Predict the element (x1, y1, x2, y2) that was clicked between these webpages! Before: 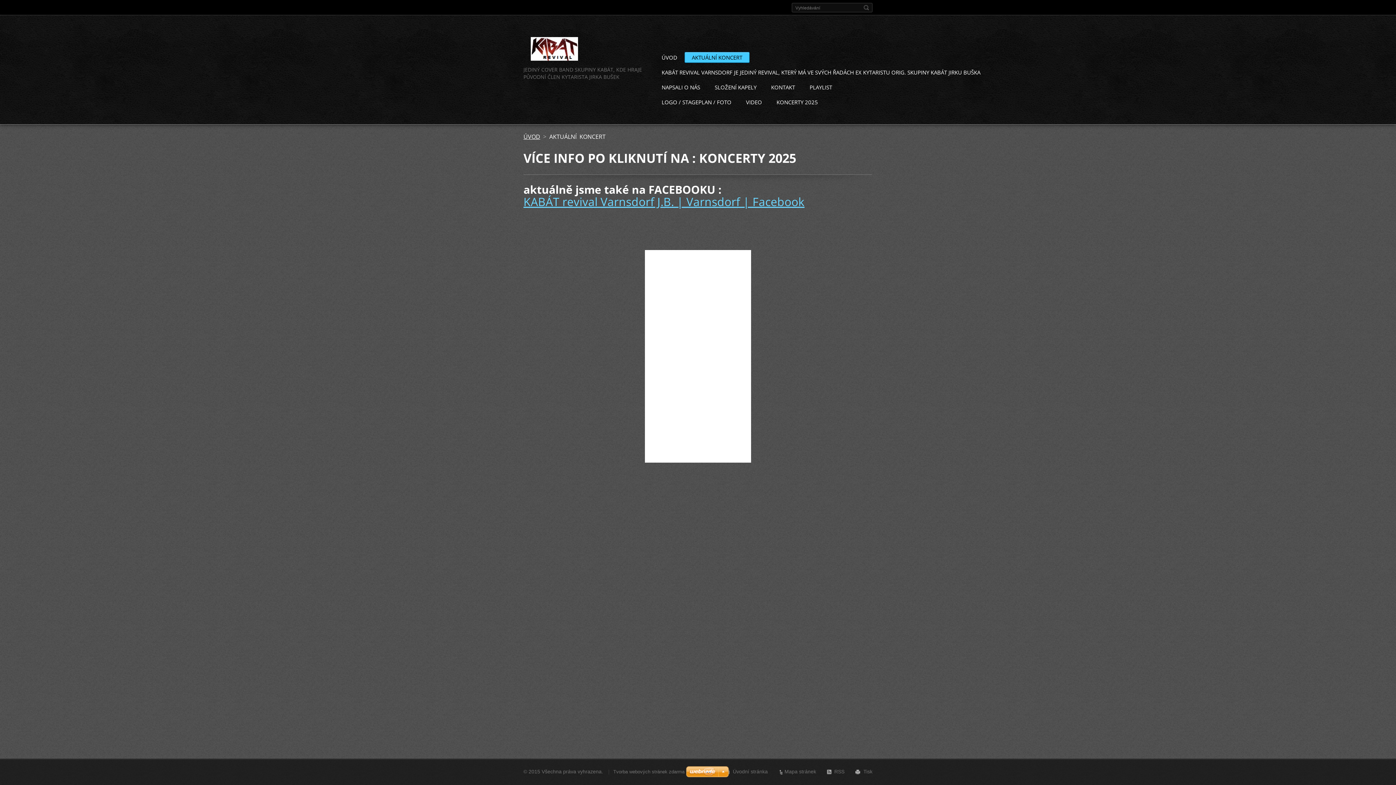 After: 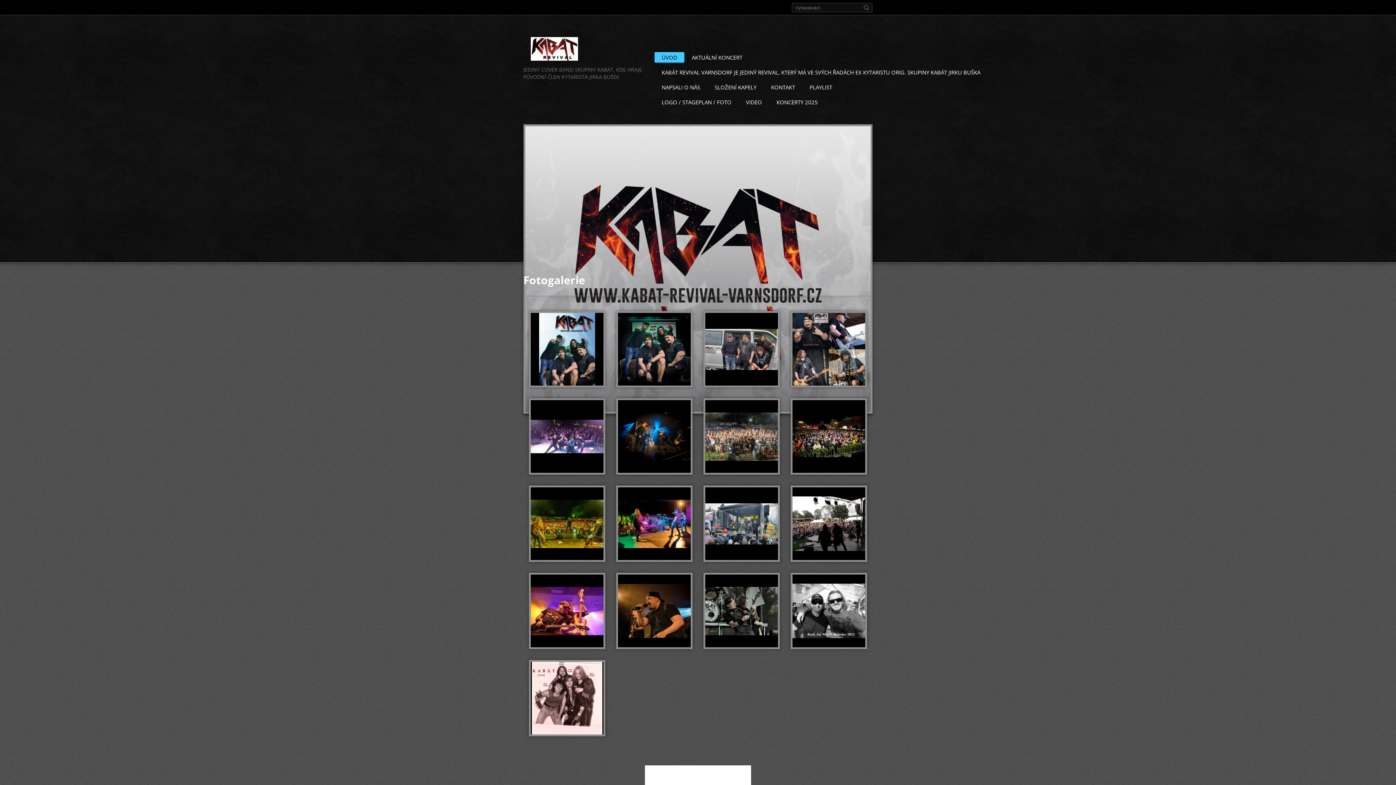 Action: label: ÚVOD bbox: (654, 52, 684, 65)